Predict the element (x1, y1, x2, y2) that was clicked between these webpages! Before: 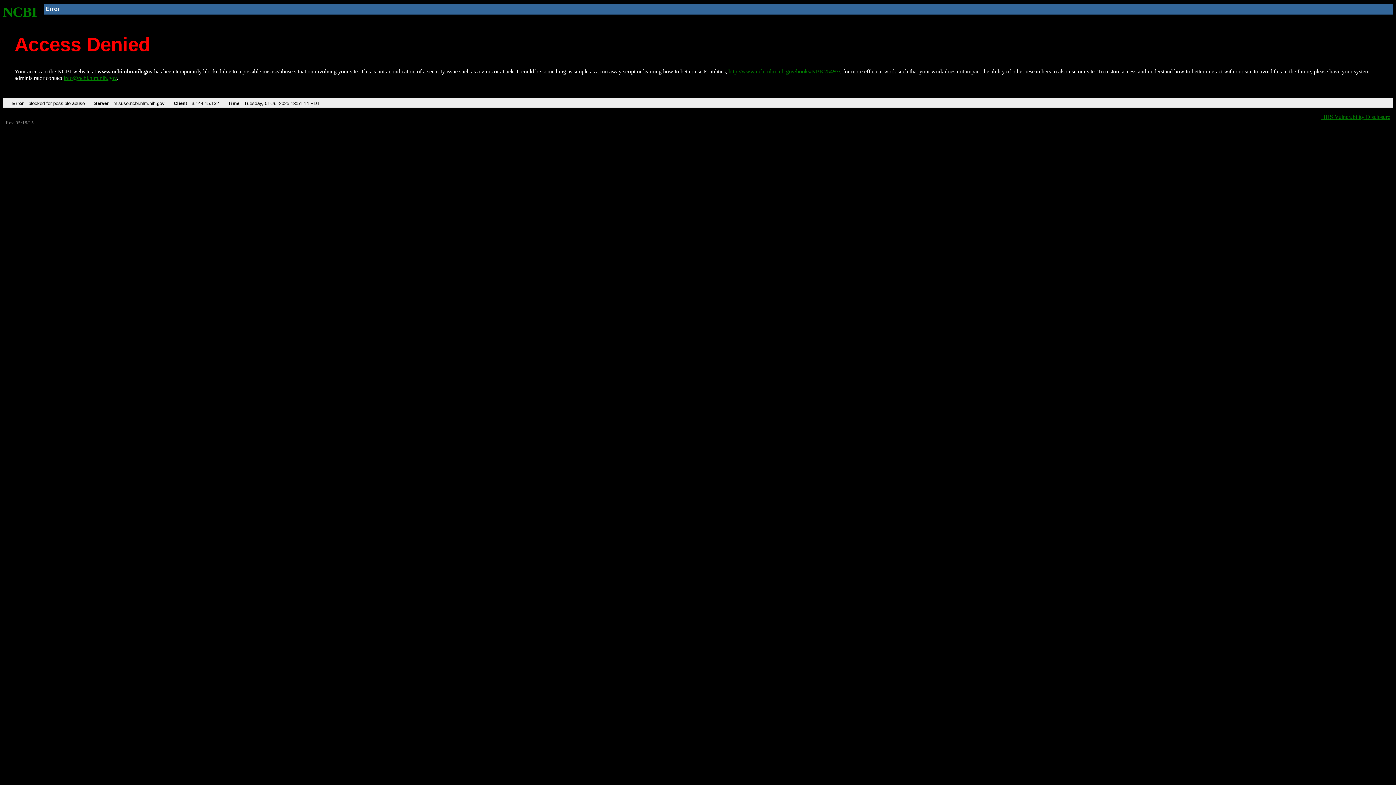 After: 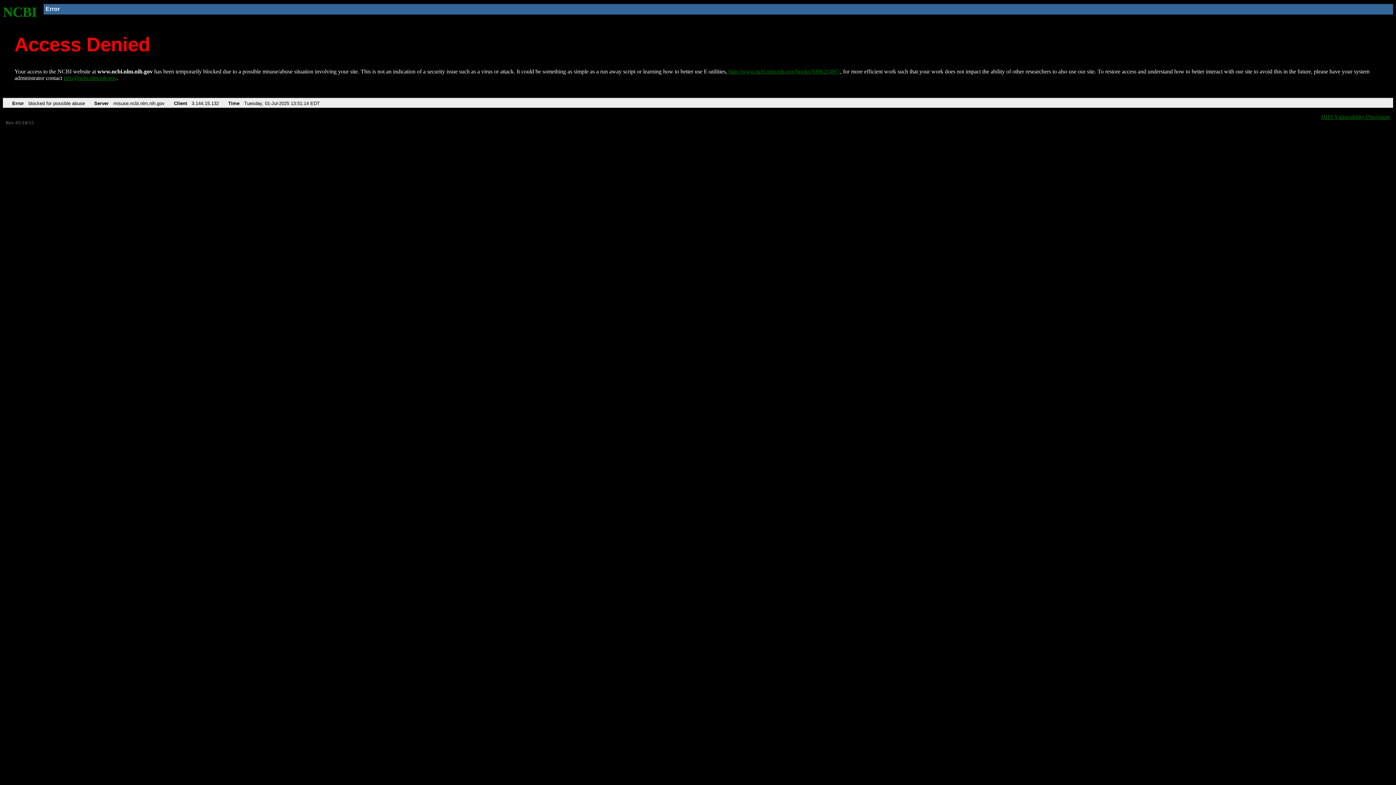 Action: label: info@ncbi.nlm.nih.gov bbox: (63, 75, 116, 81)